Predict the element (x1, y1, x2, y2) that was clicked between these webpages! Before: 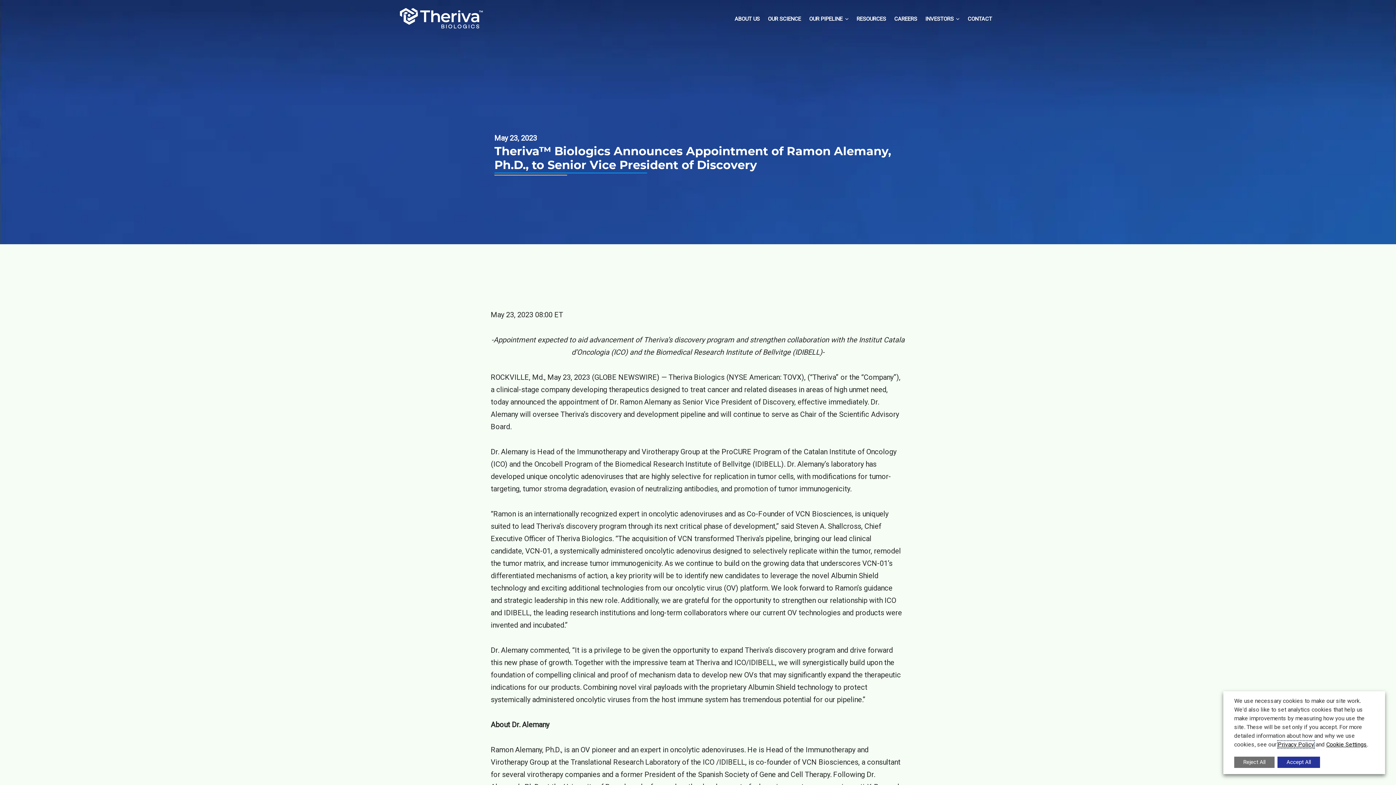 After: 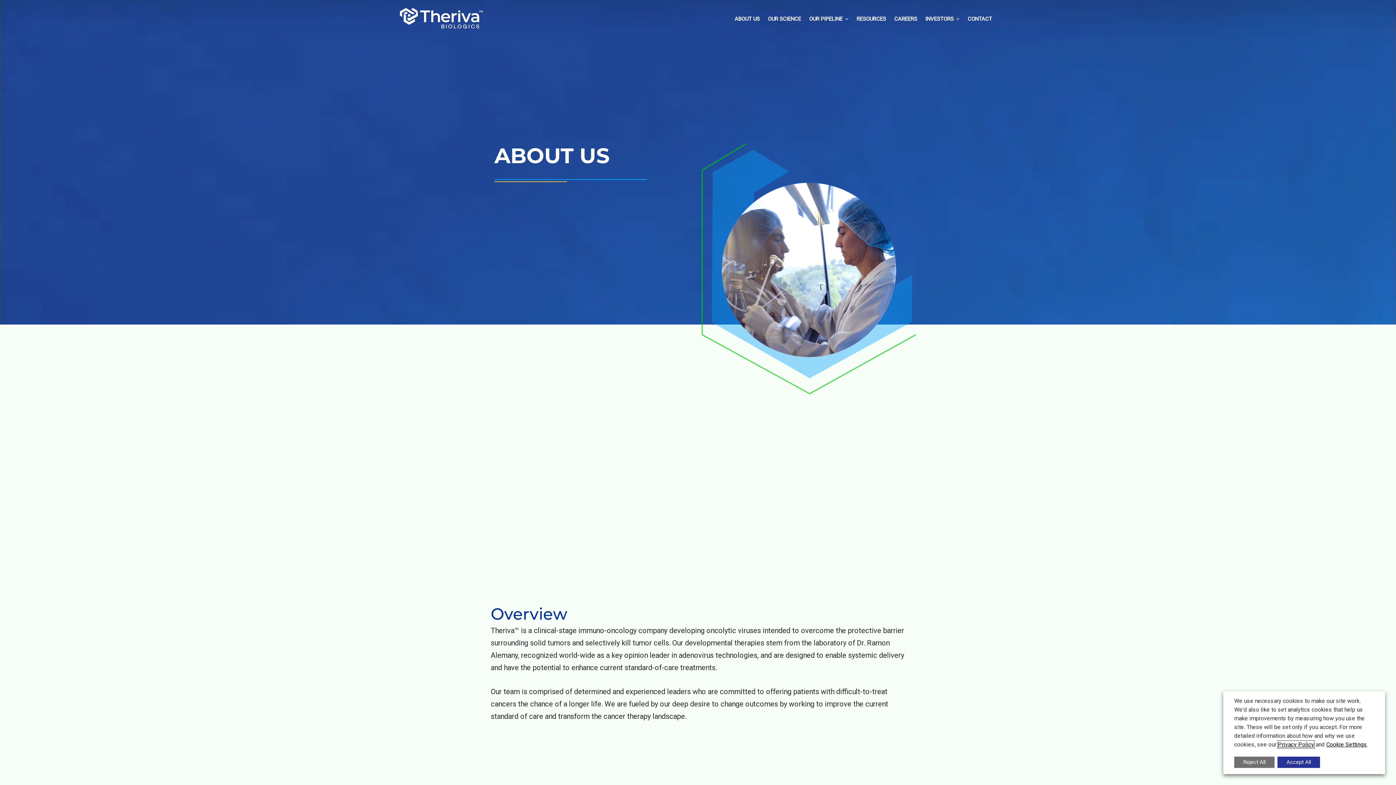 Action: label: ABOUT US bbox: (730, 14, 764, 23)